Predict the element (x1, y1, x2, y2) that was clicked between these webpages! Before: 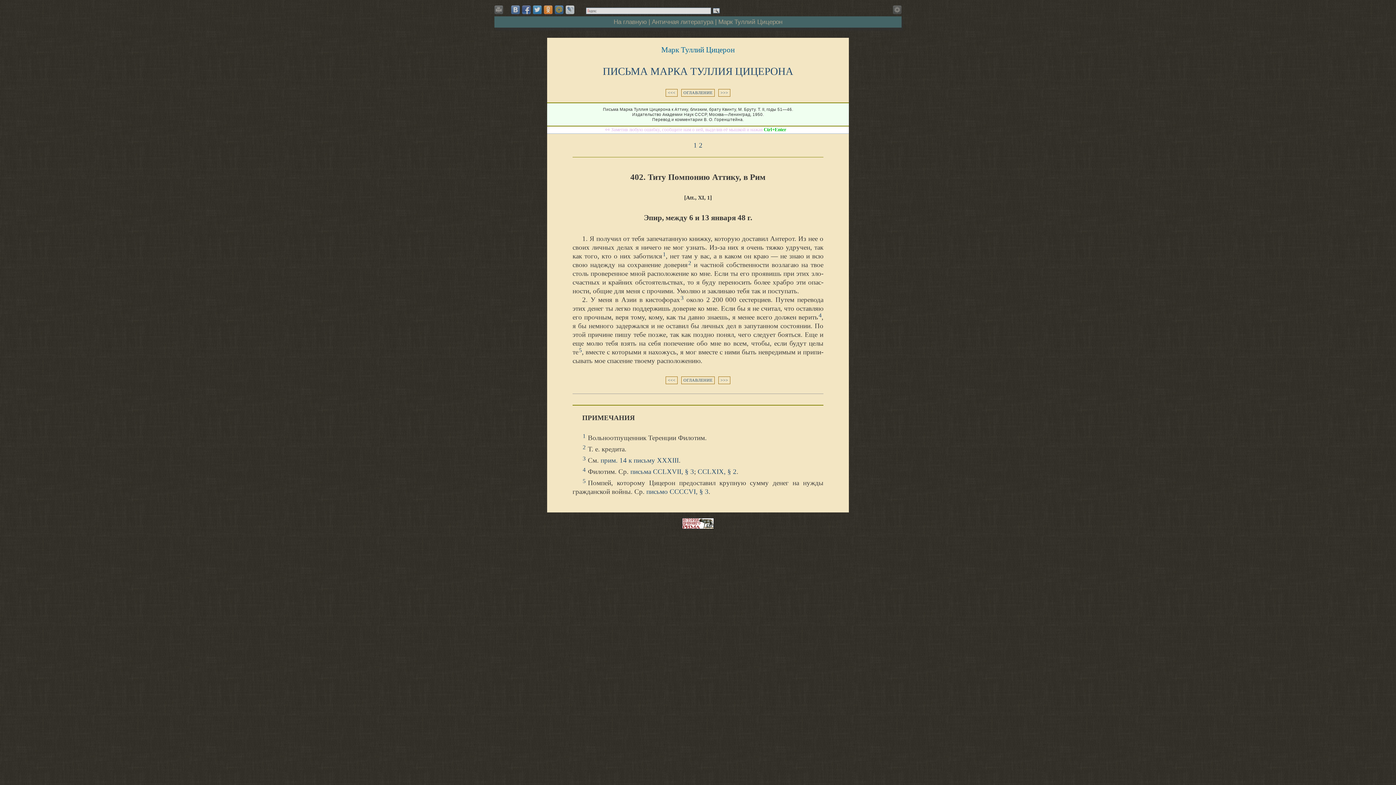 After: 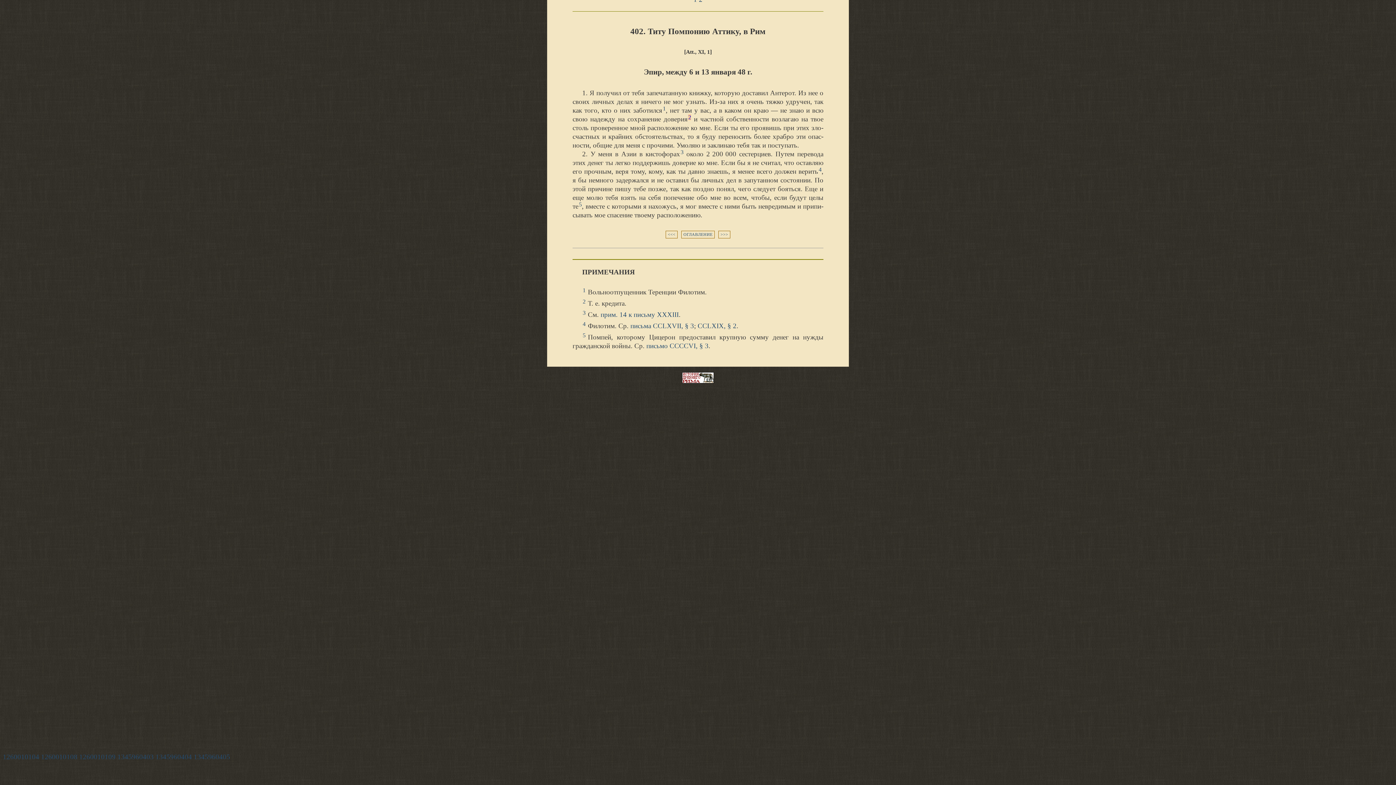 Action: bbox: (582, 444, 585, 450) label: 2